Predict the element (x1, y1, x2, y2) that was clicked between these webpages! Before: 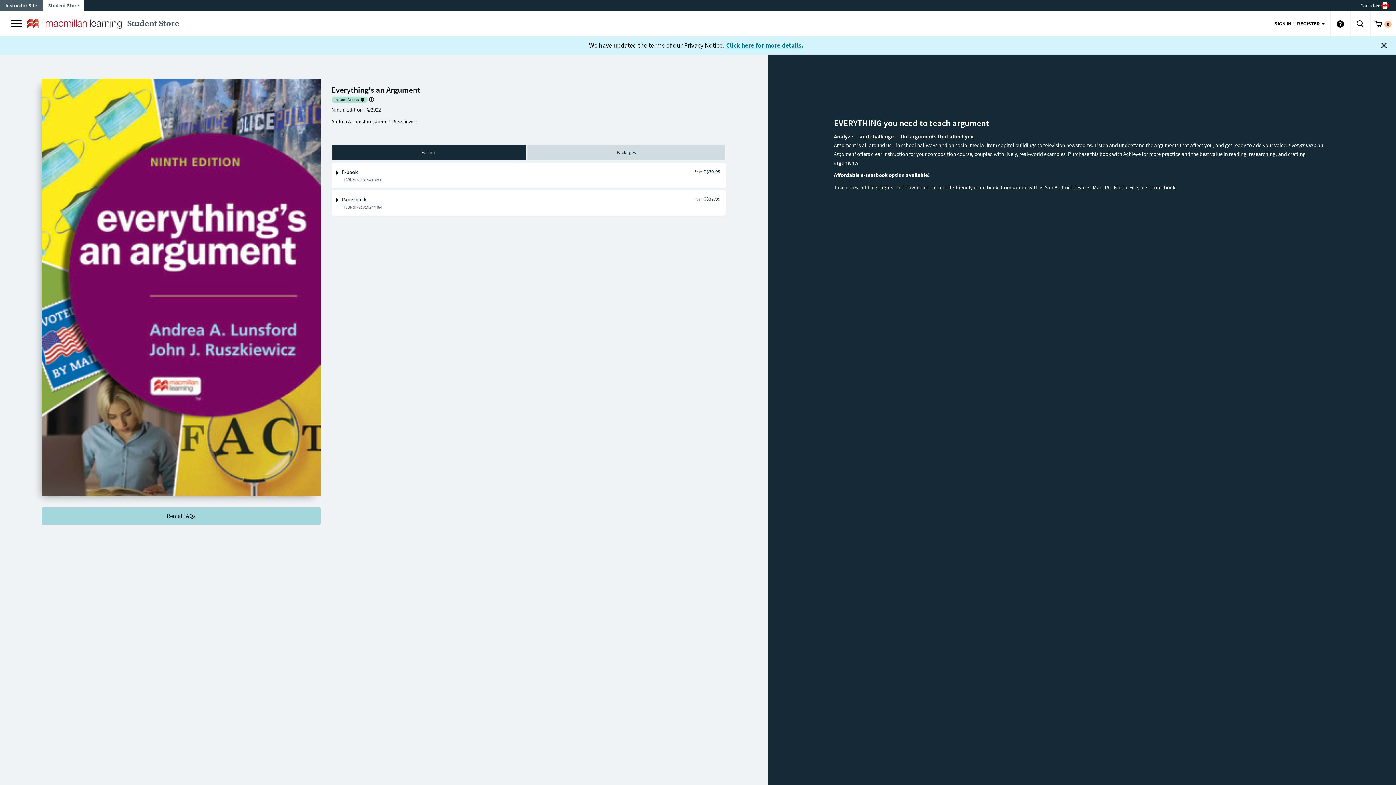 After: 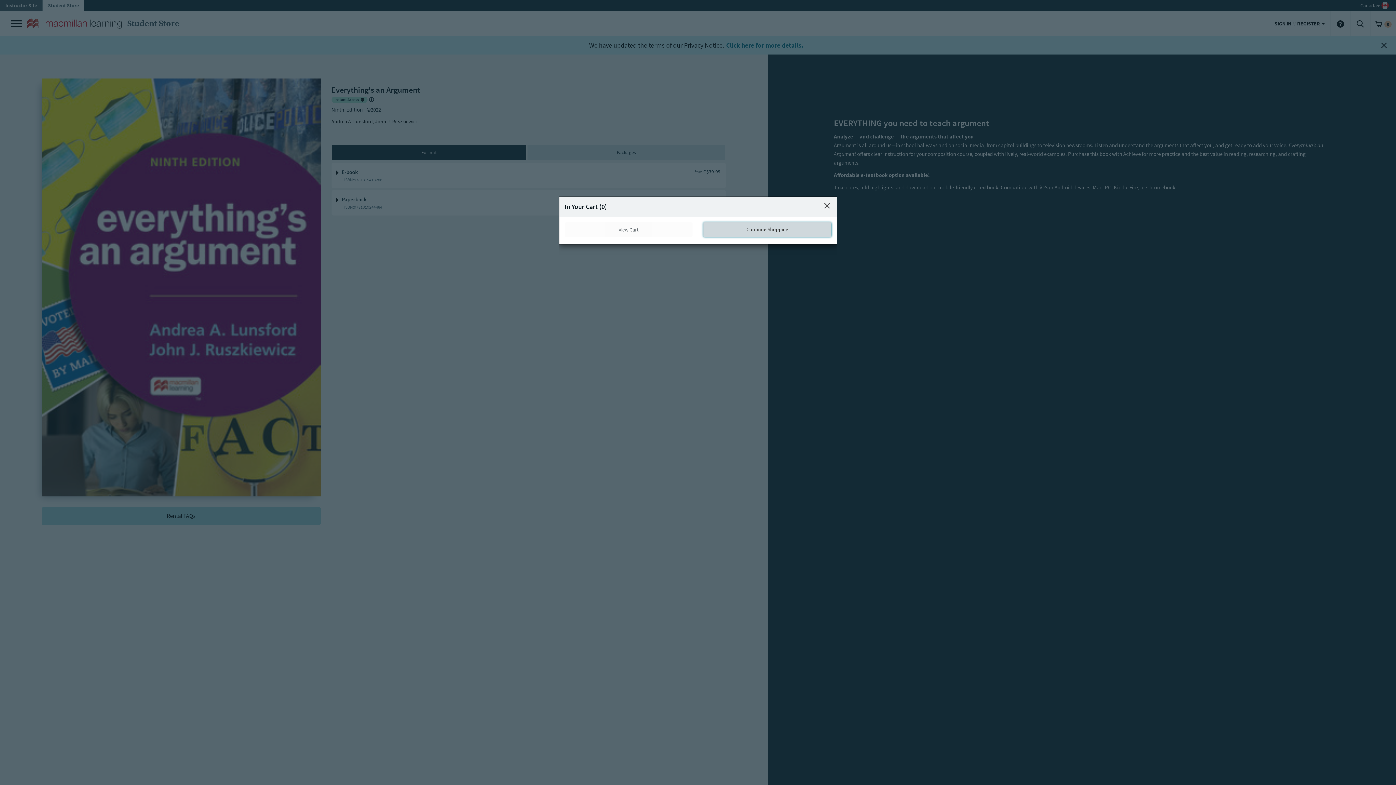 Action: bbox: (1374, 19, 1392, 28) label: Mini cart link